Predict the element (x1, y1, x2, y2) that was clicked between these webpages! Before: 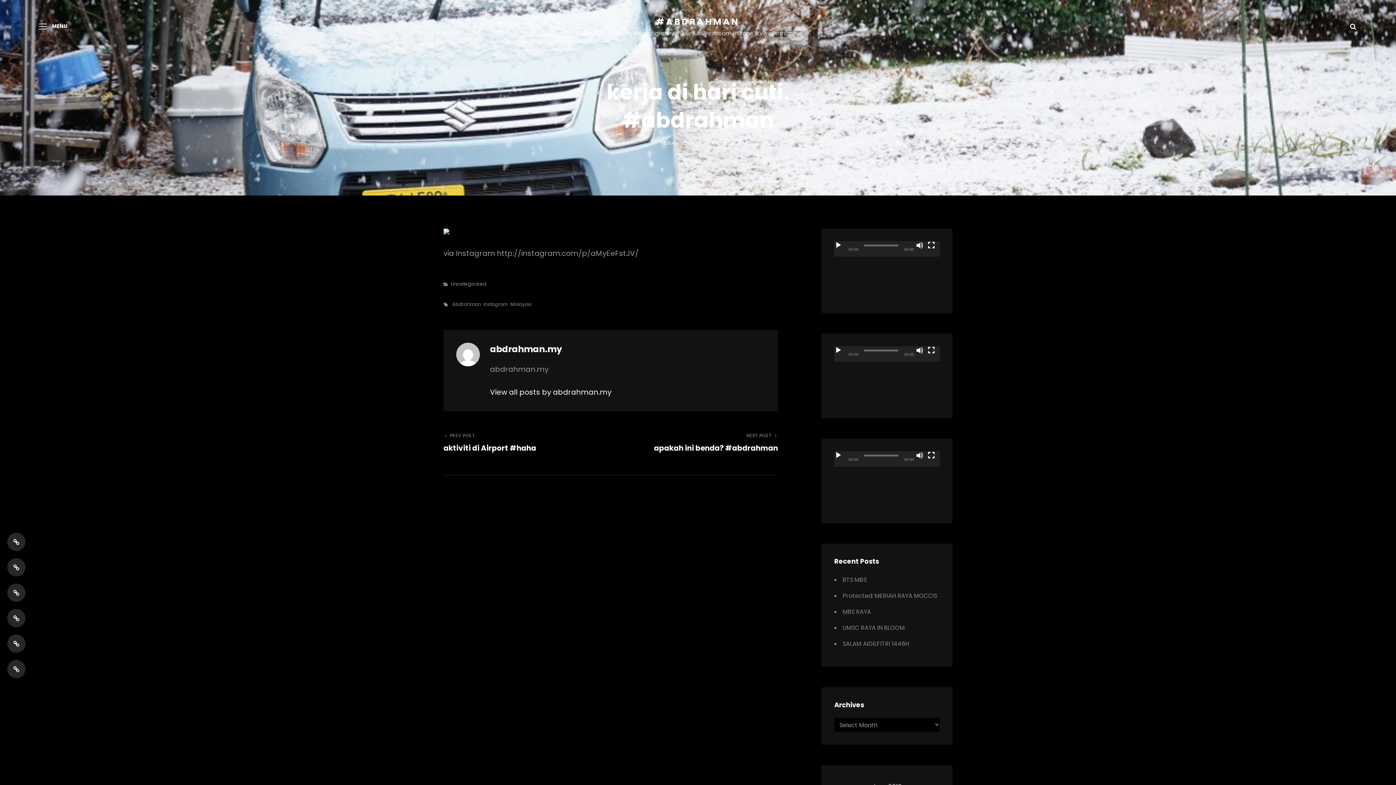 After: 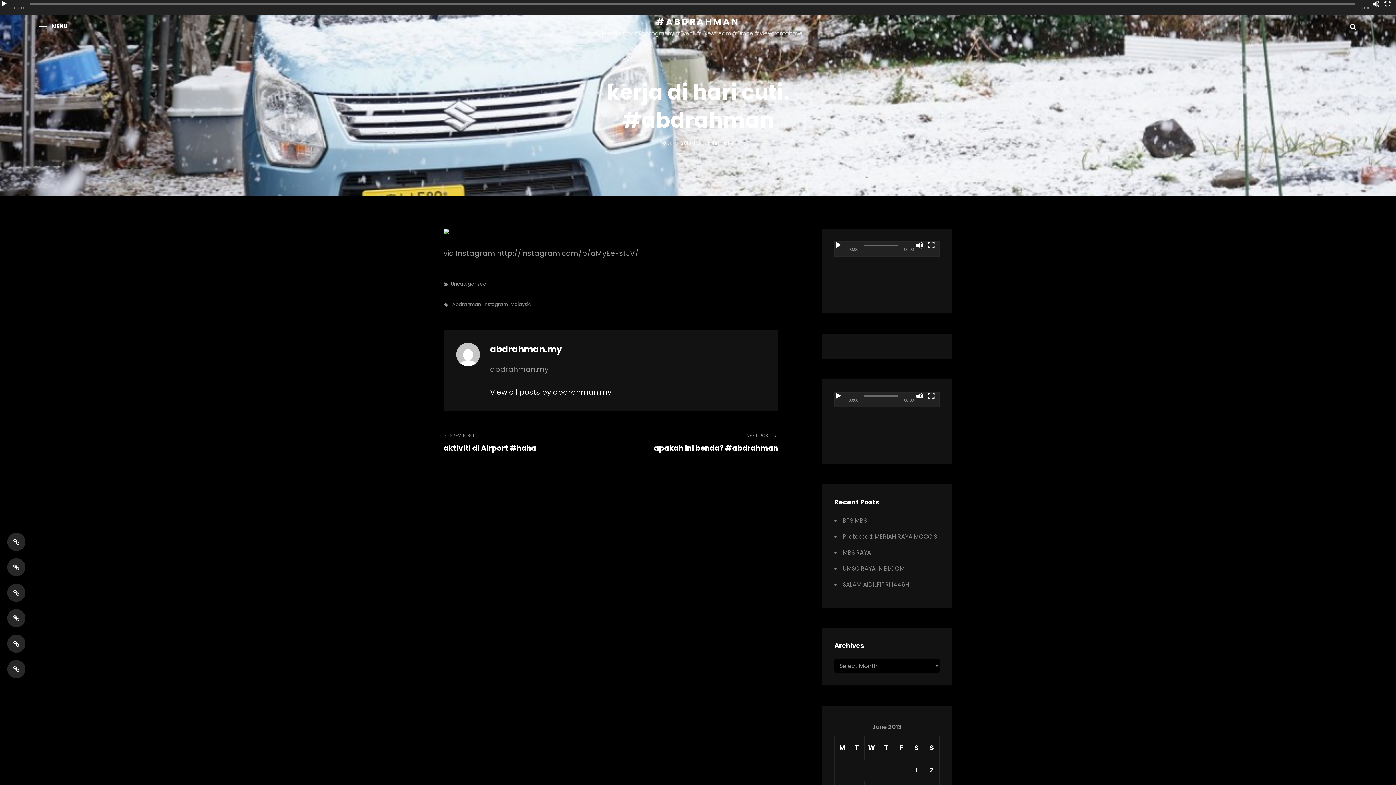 Action: label: Fullscreen bbox: (928, 346, 935, 354)